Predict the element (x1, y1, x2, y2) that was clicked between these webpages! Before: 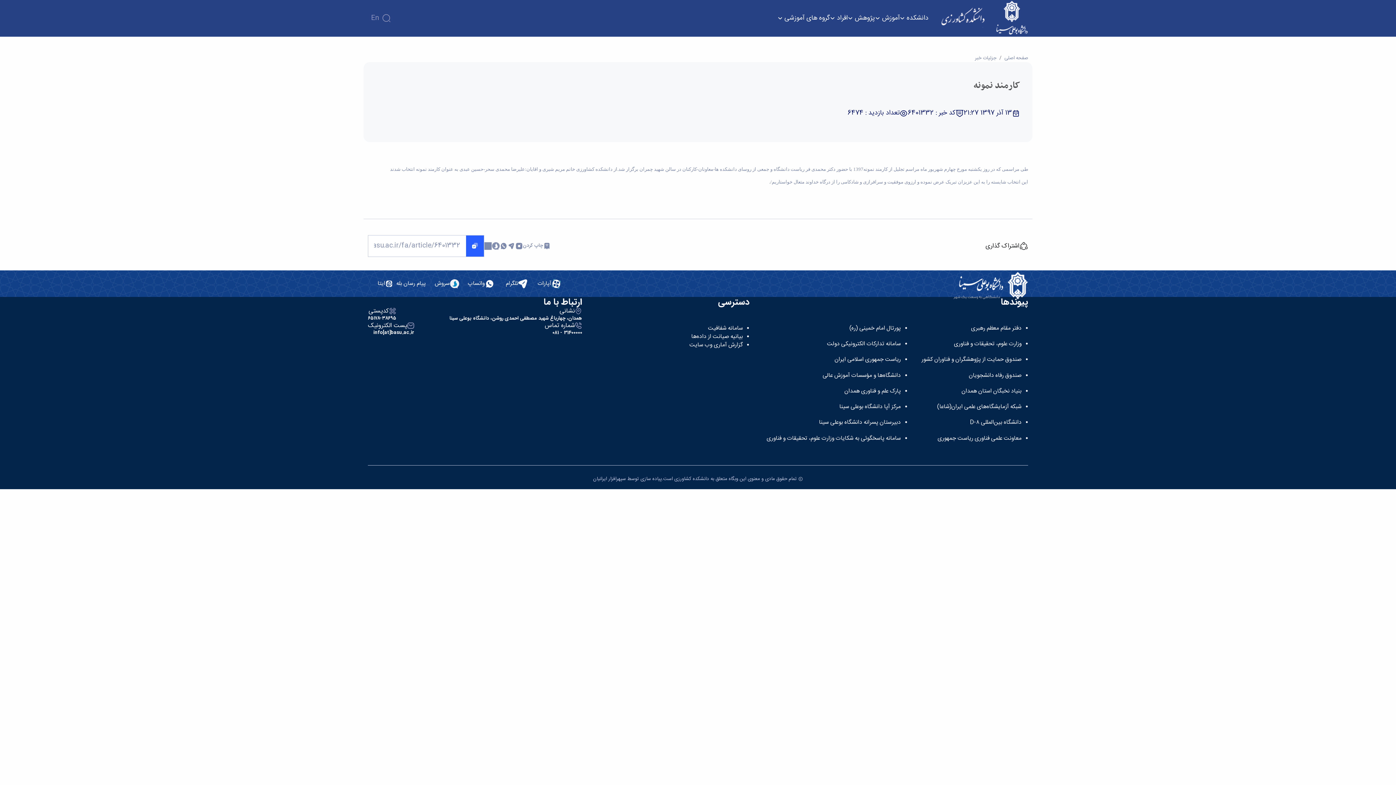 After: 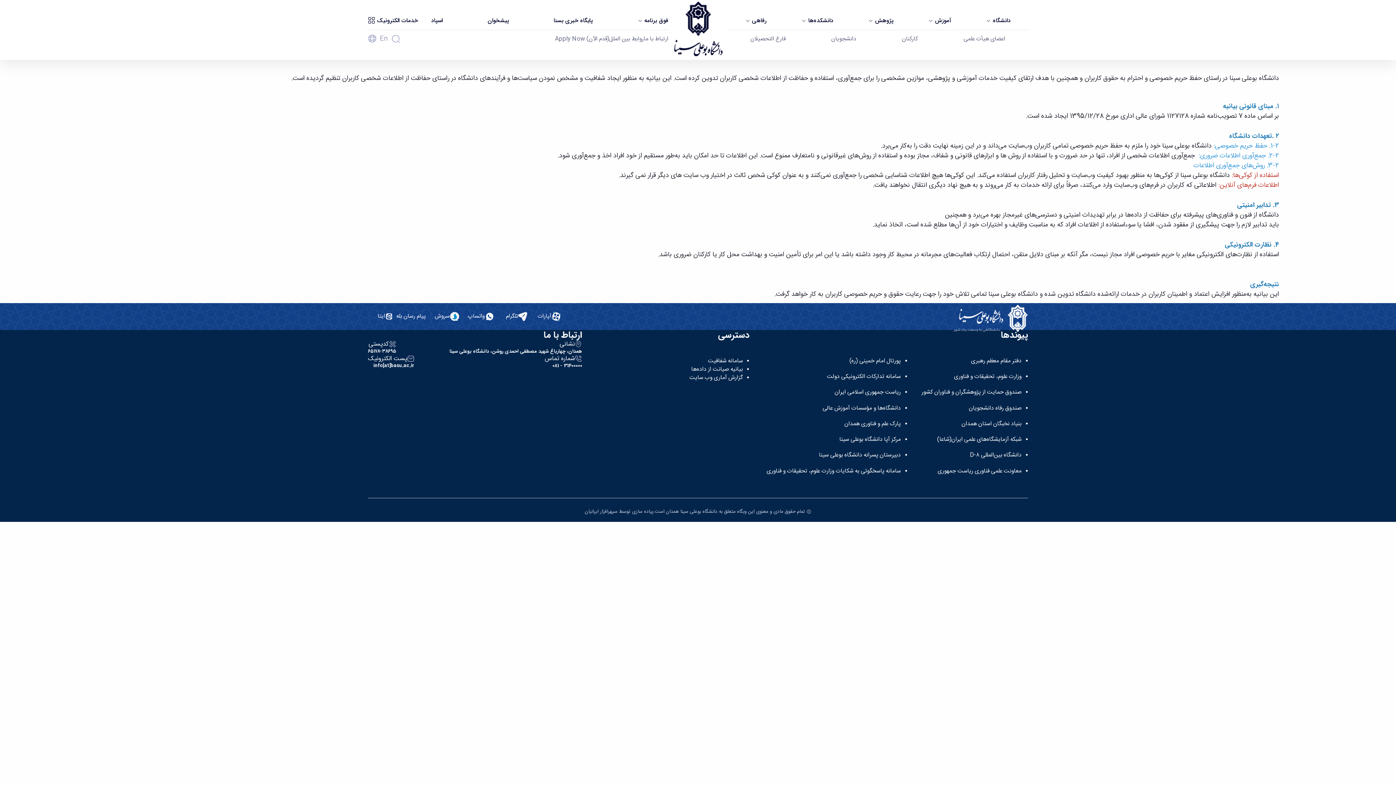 Action: bbox: (691, 332, 743, 341) label: بیانیه صیانت از داده‌ها